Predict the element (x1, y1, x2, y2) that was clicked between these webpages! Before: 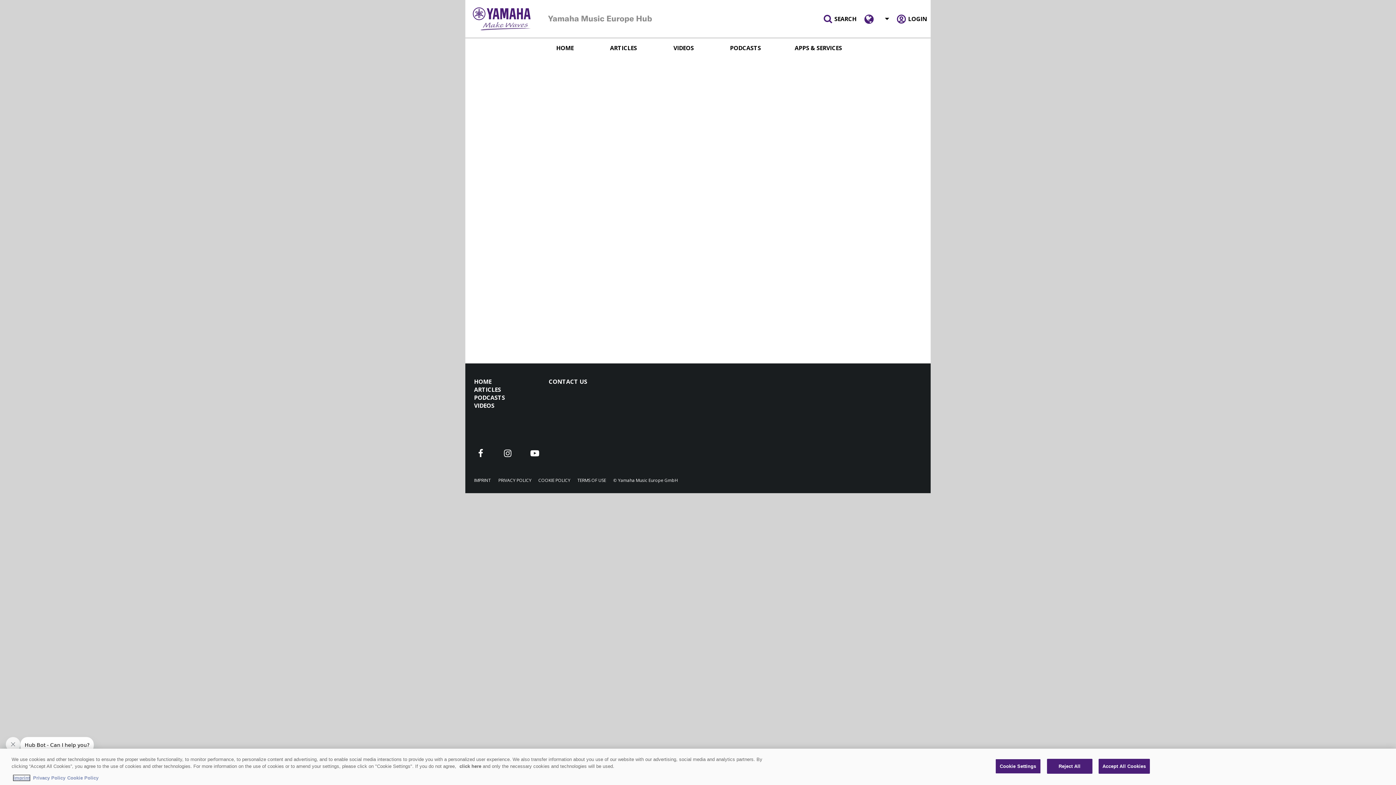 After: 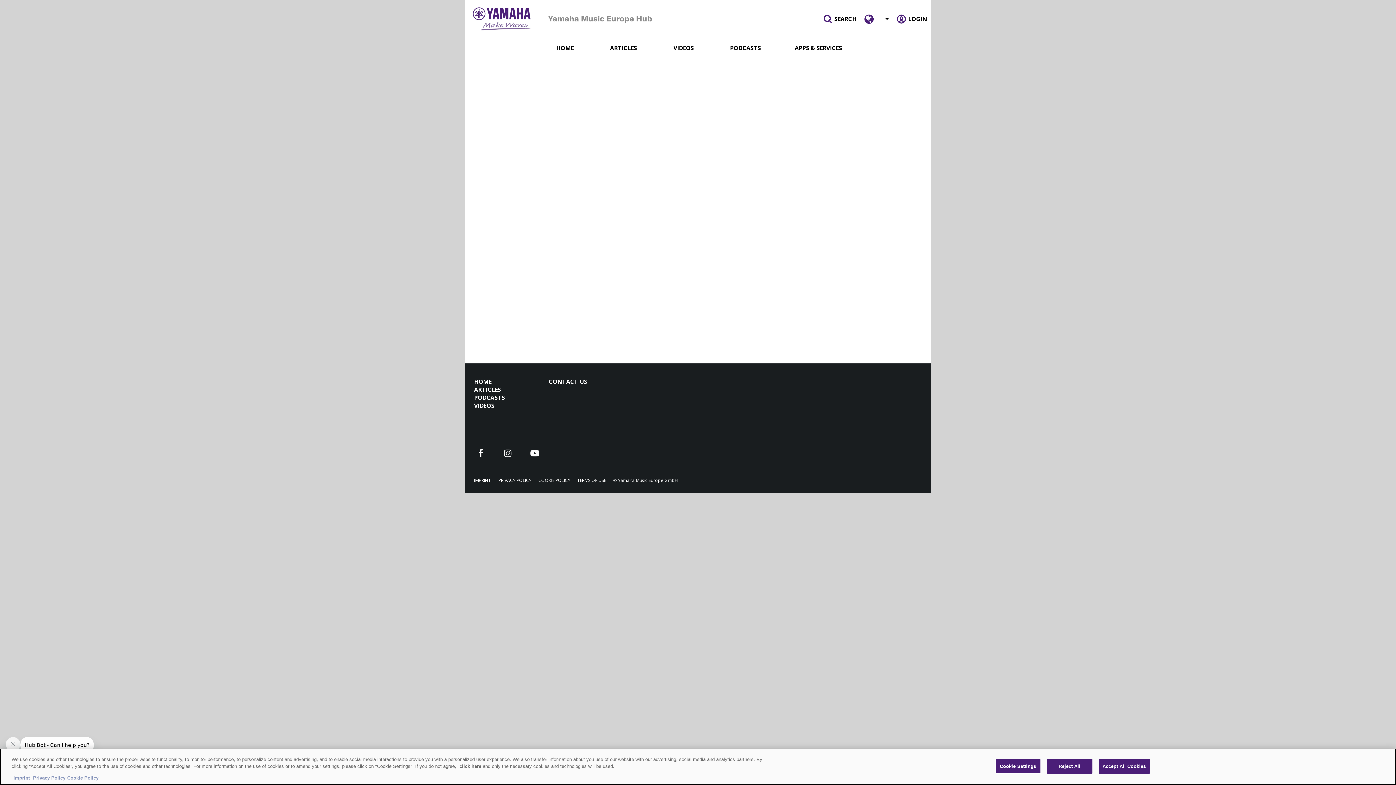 Action: label: click here bbox: (459, 764, 481, 769)